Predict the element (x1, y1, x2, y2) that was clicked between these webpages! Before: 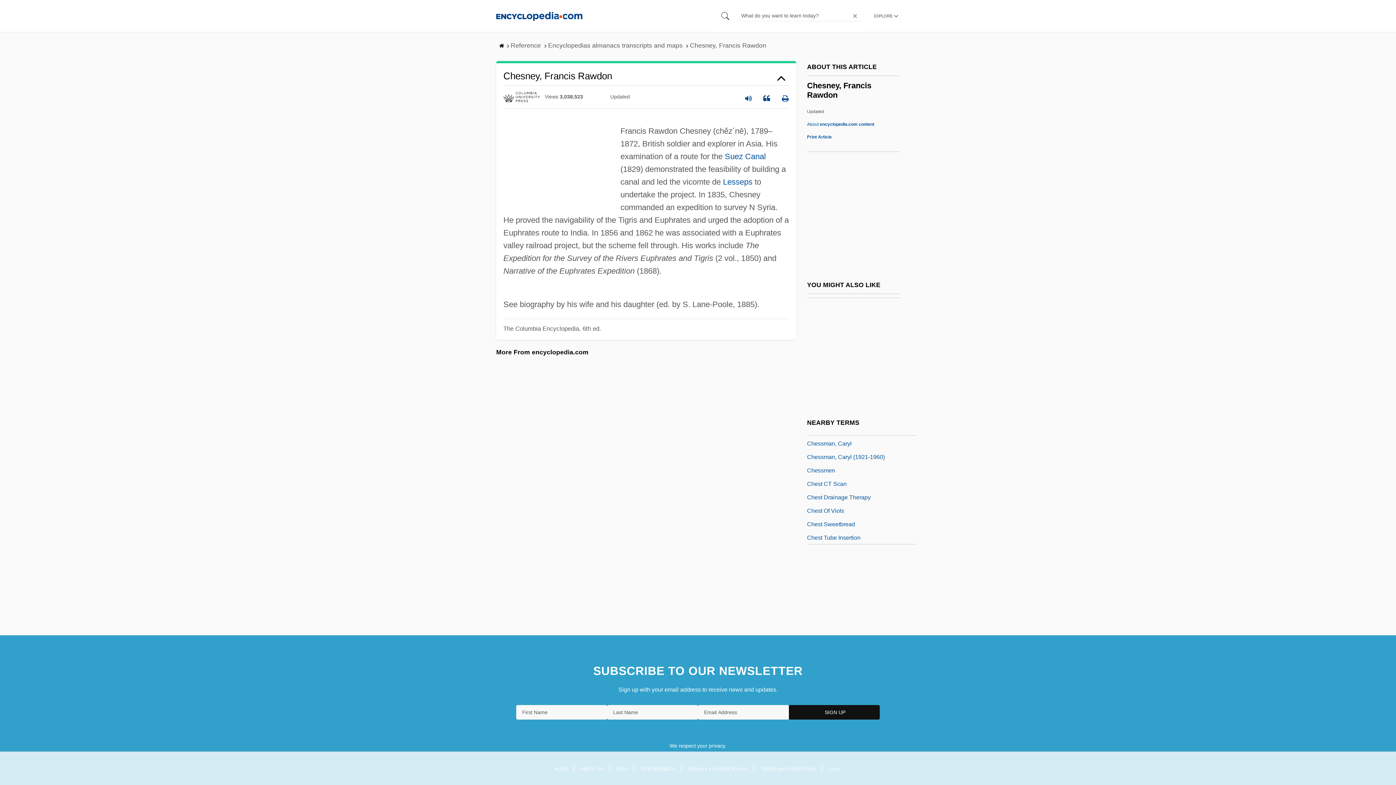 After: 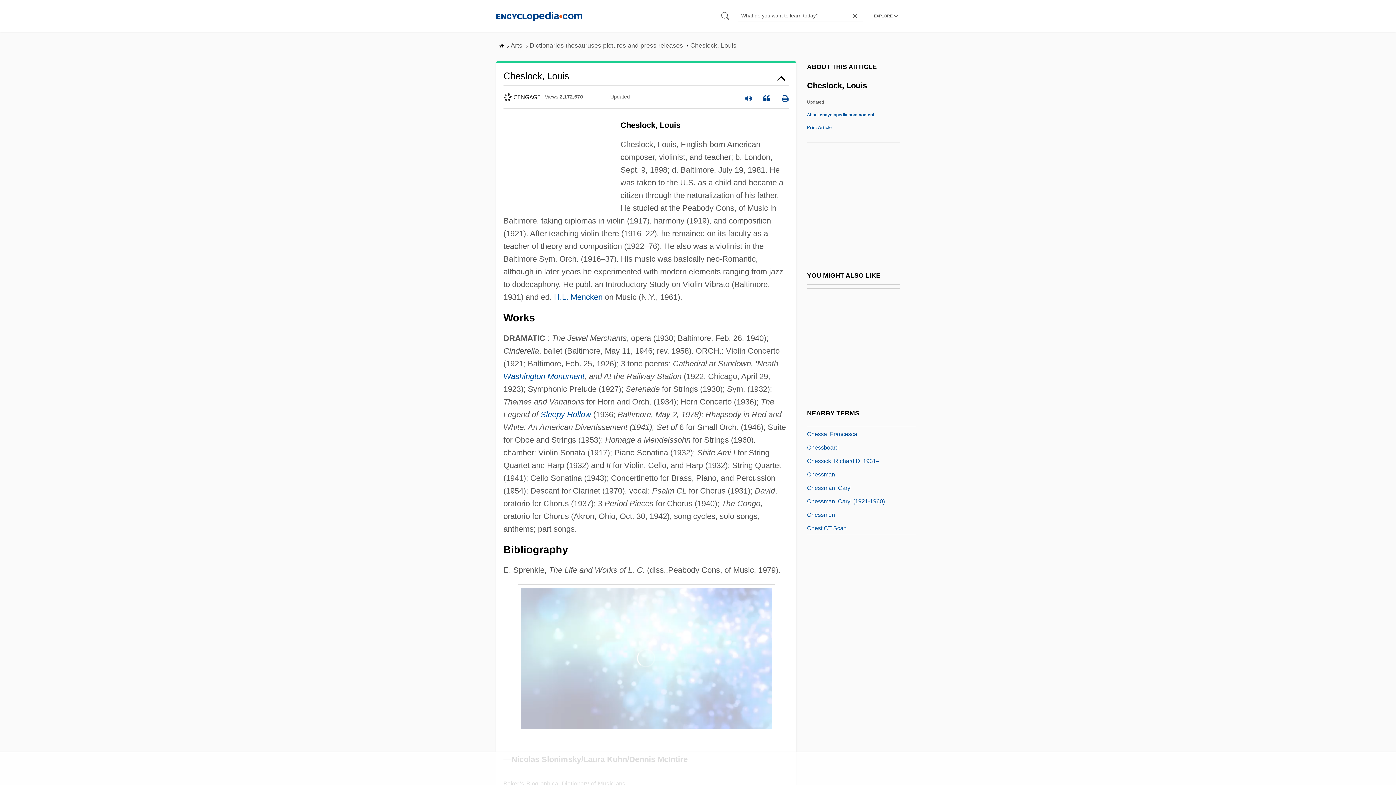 Action: bbox: (807, 478, 848, 487) label: Cheslock, Louis